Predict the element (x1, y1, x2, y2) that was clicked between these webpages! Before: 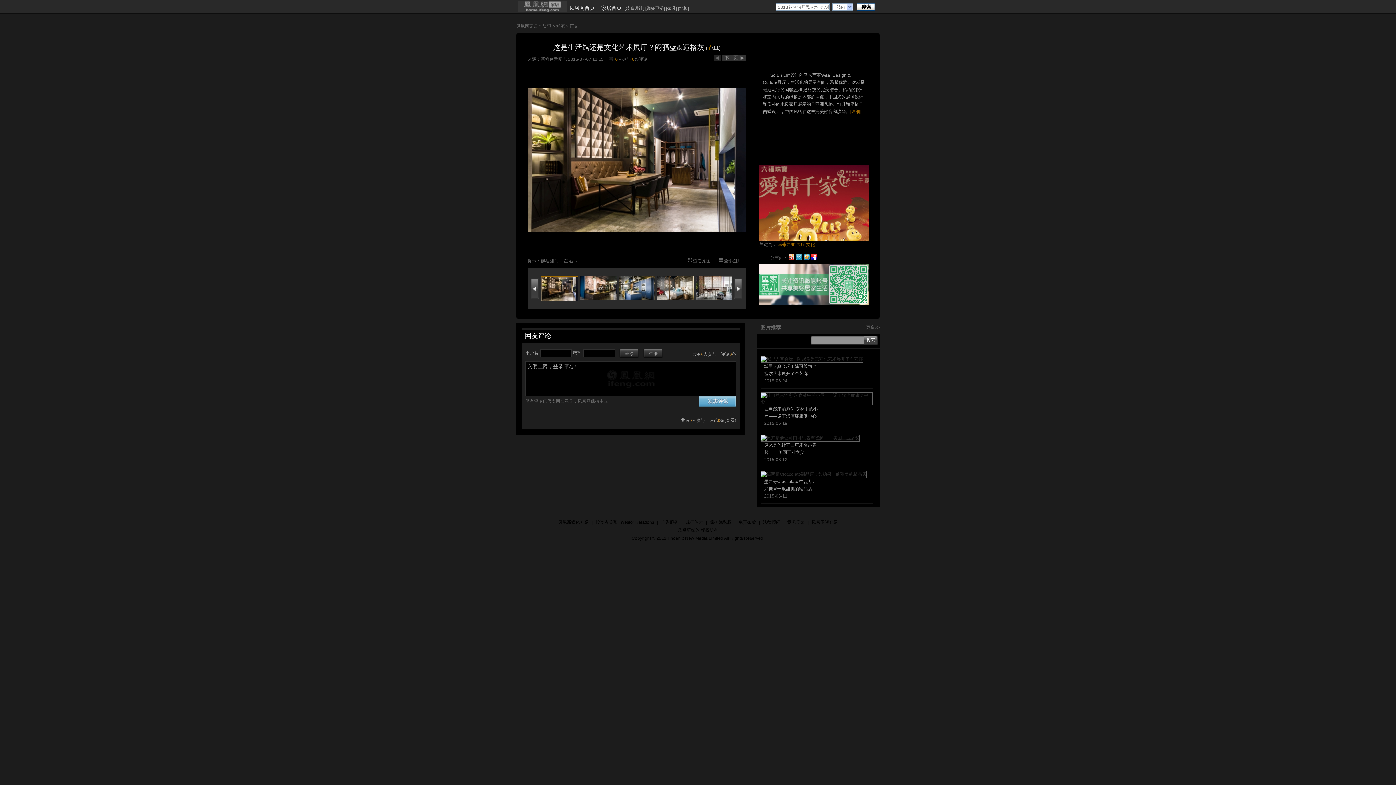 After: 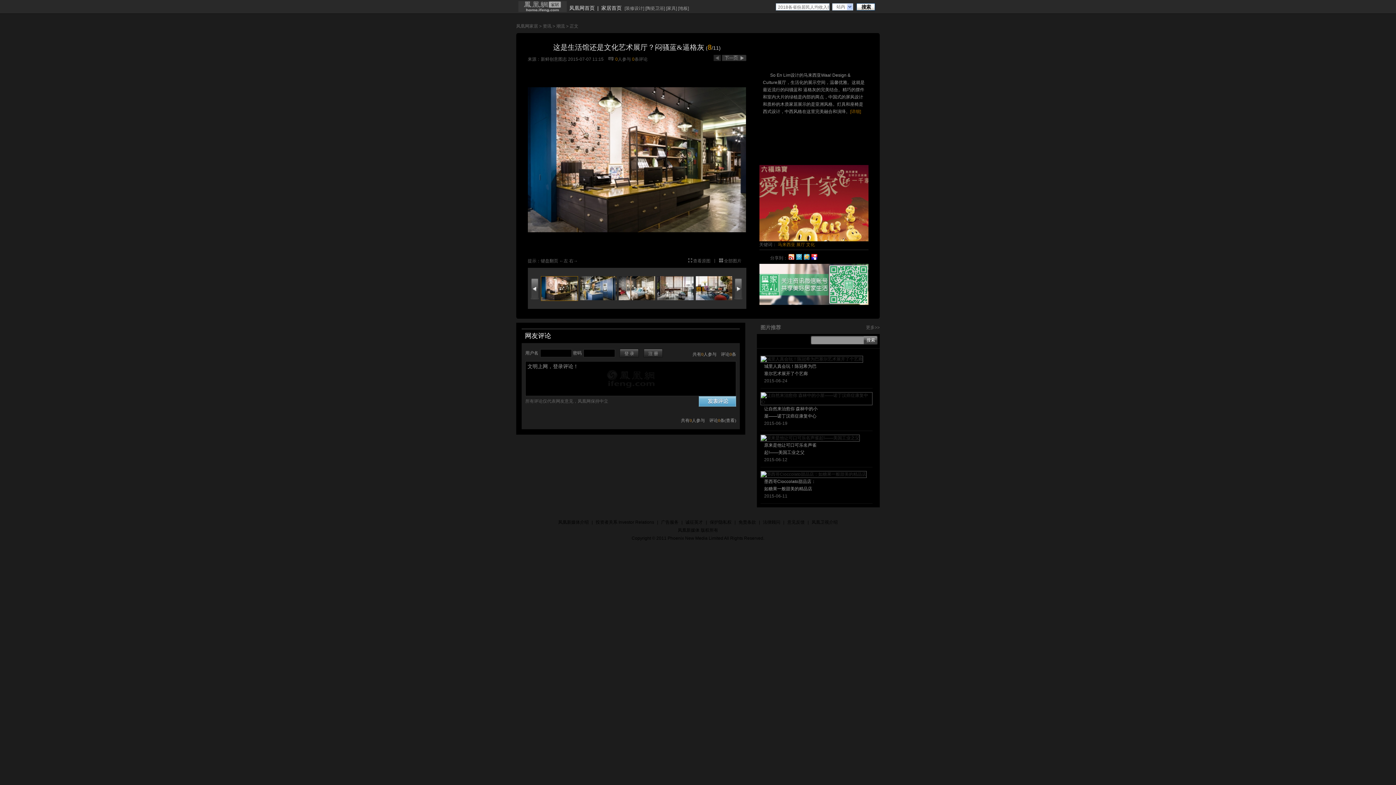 Action: bbox: (580, 296, 616, 301)